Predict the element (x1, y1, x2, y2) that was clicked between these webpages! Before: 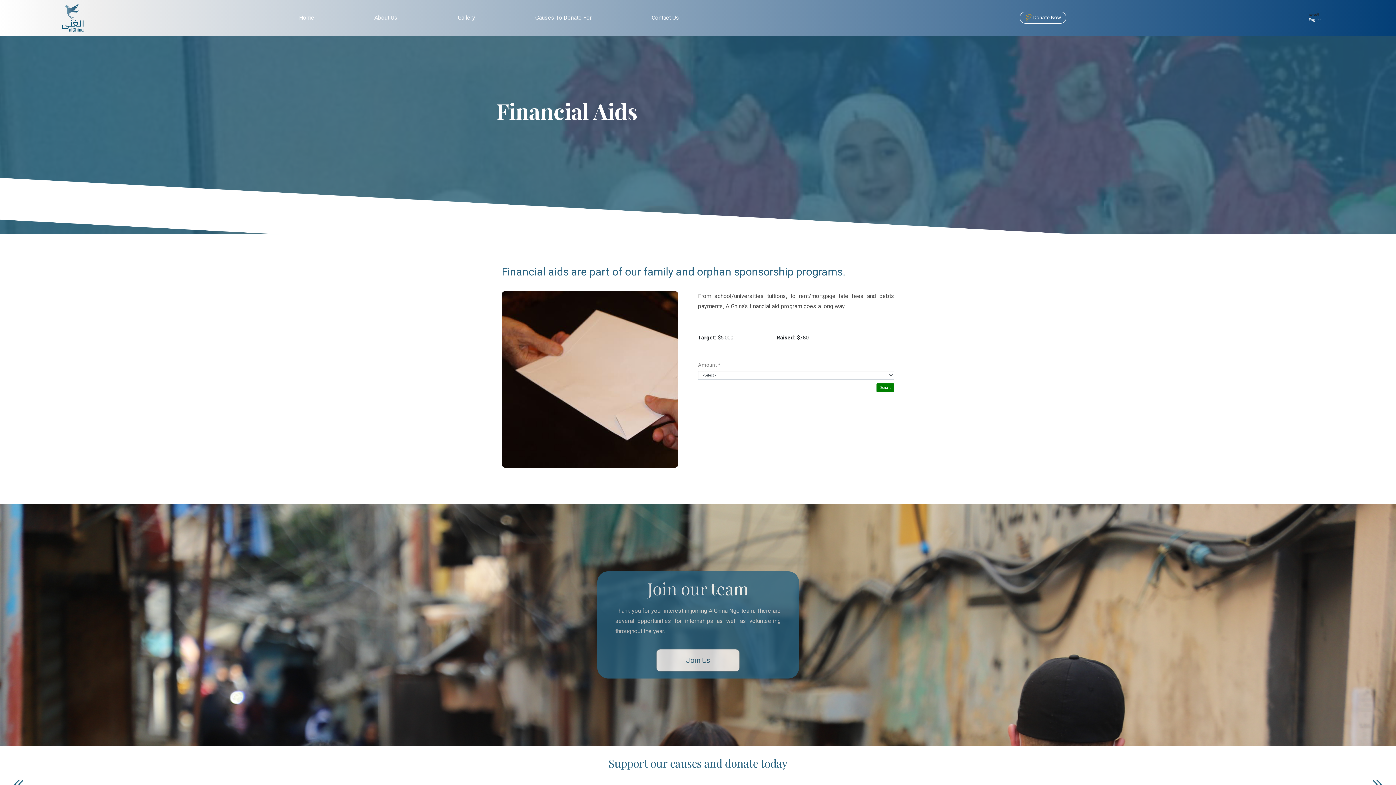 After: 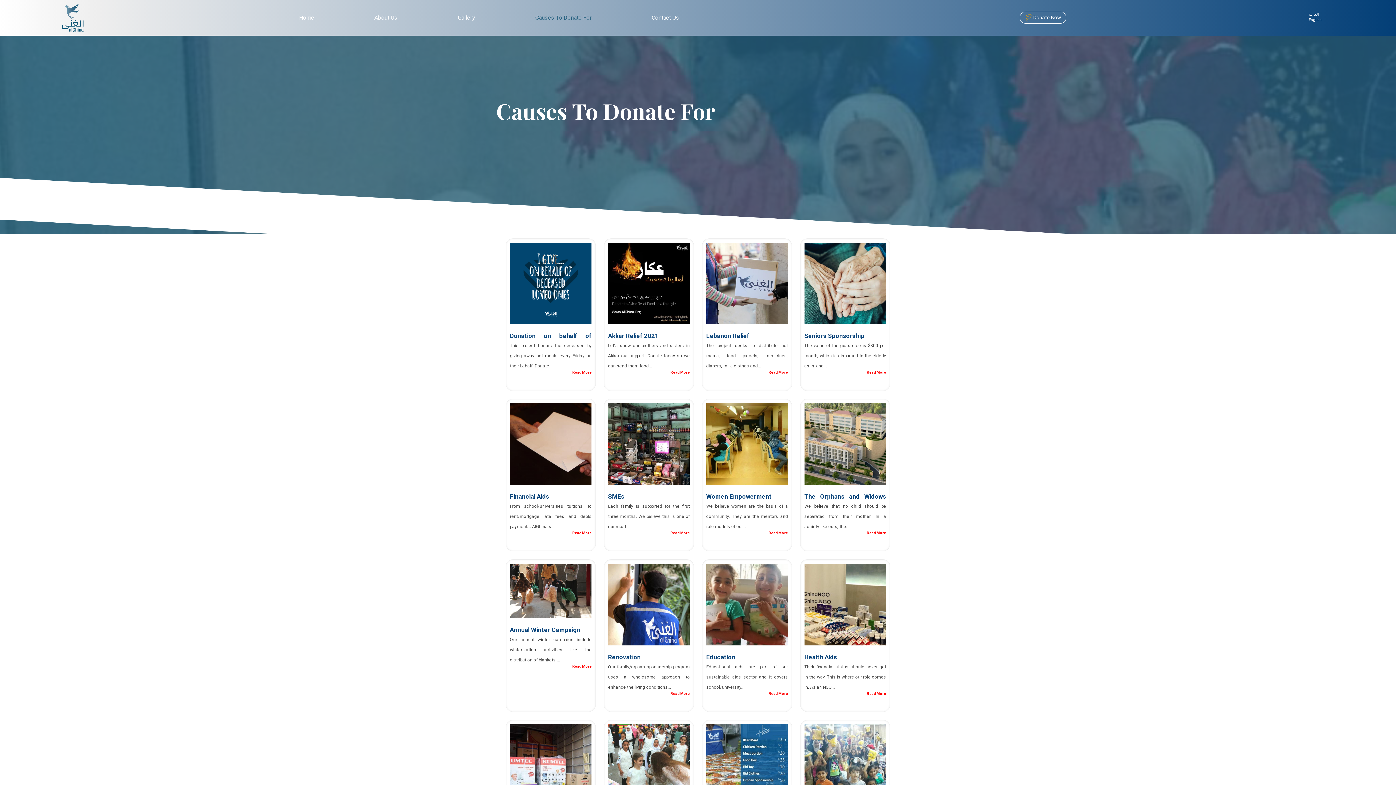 Action: label: Causes To Donate For bbox: (535, 13, 591, 22)